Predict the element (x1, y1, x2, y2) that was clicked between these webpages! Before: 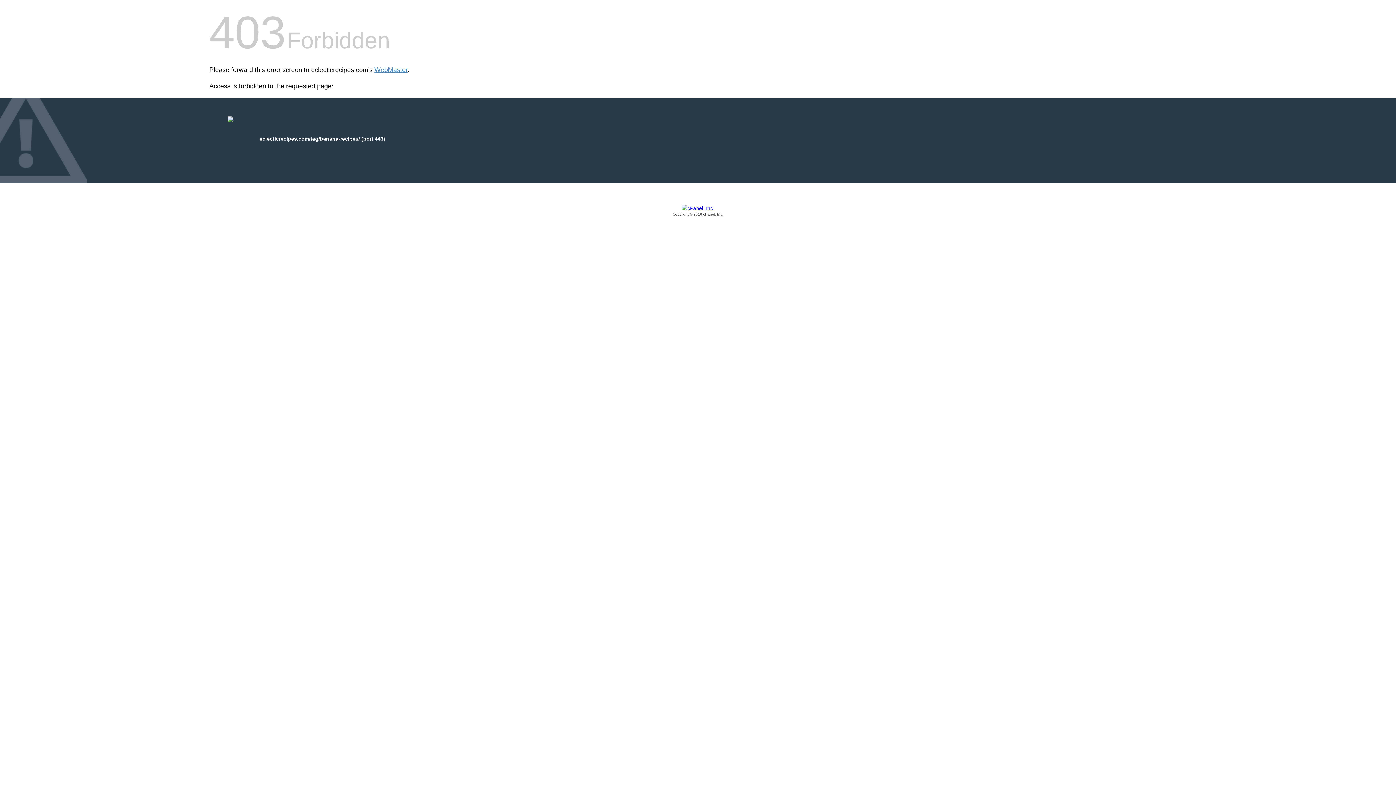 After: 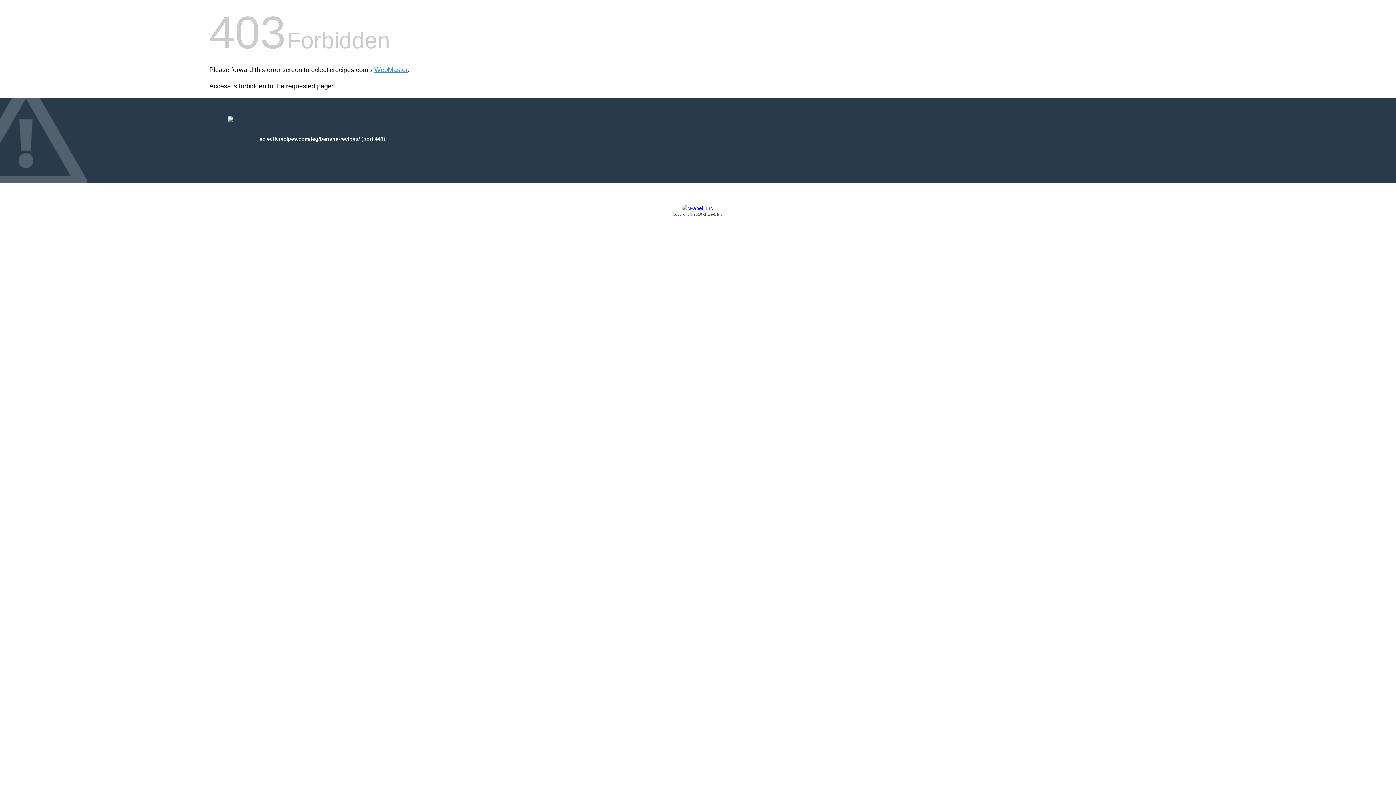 Action: bbox: (209, 205, 1186, 217) label: Copyright © 2016 cPanel, Inc.